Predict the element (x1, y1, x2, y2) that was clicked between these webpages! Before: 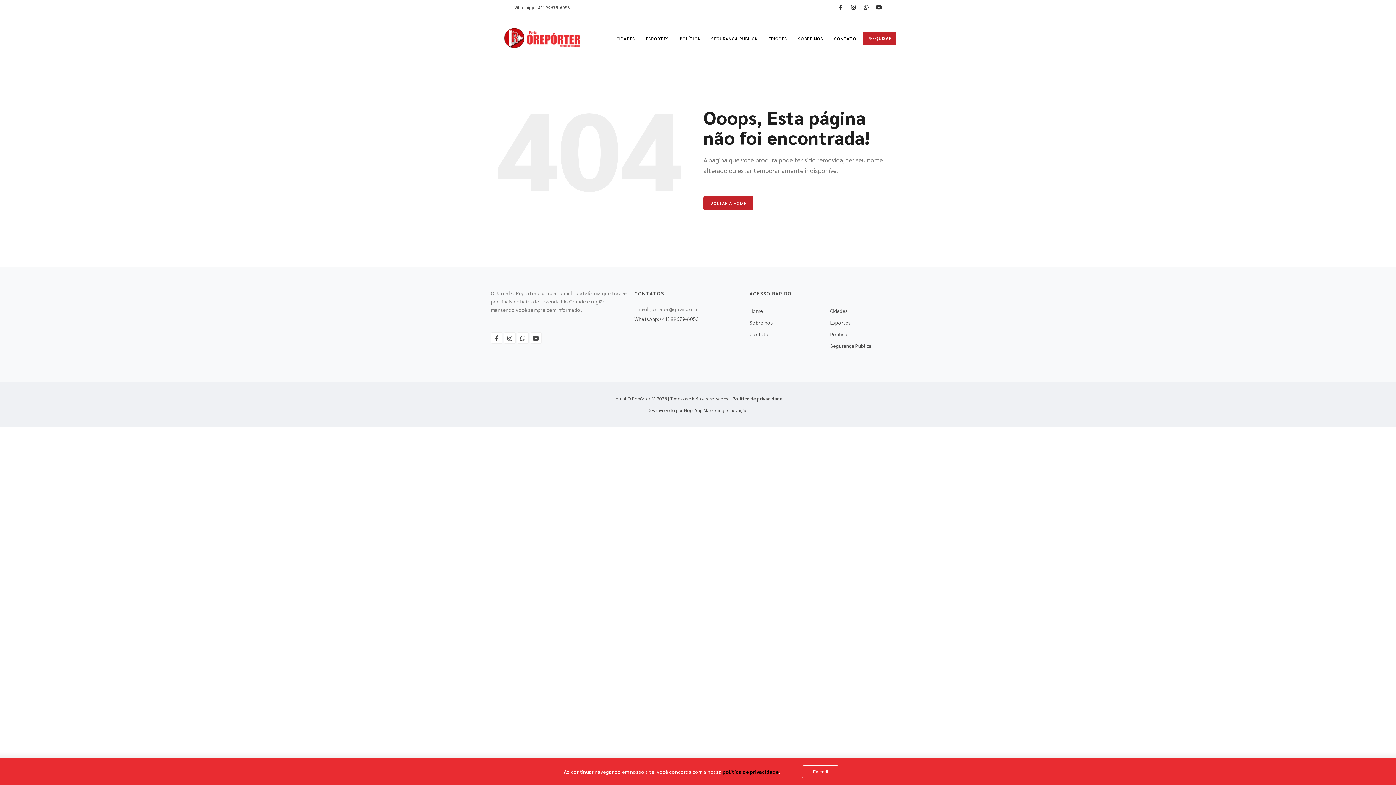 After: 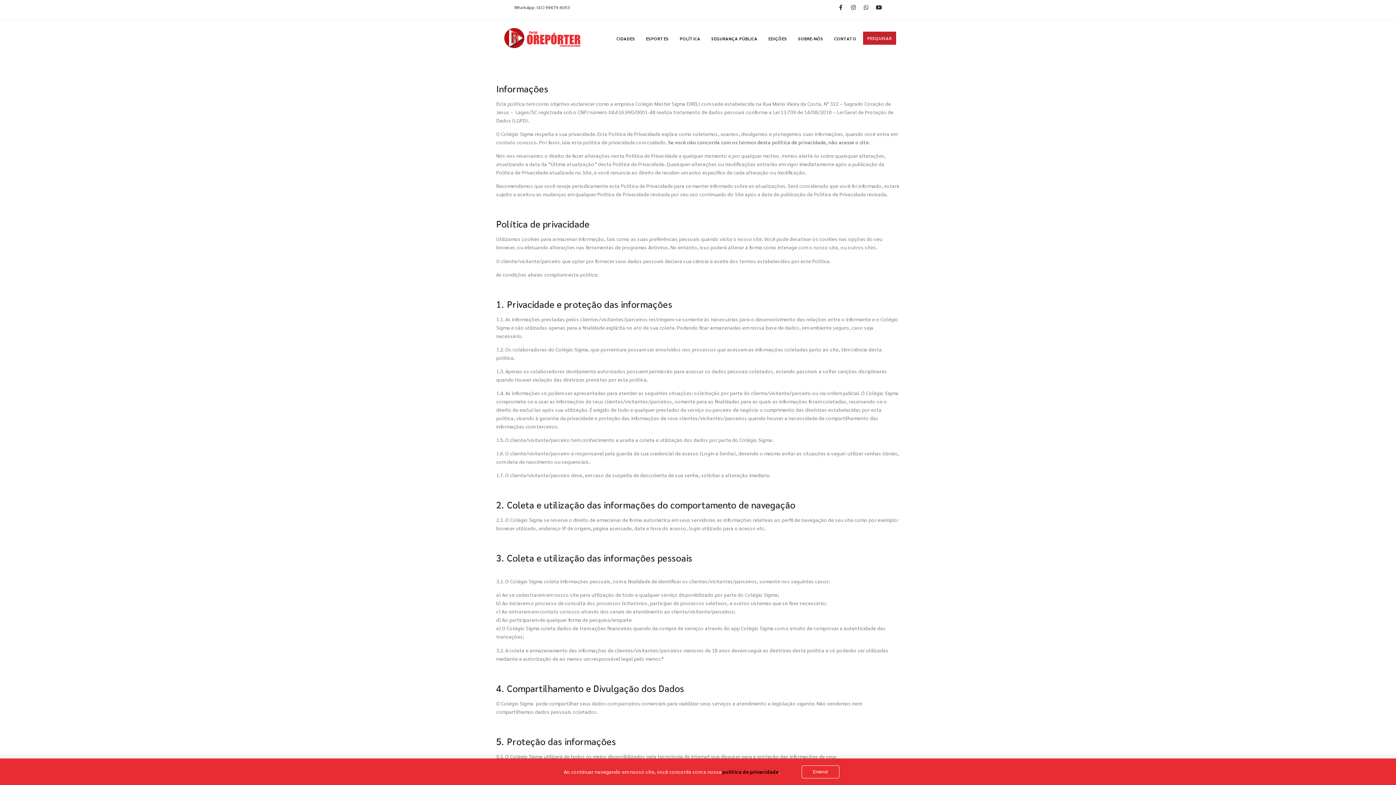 Action: bbox: (732, 395, 782, 401) label: Política de privacidade